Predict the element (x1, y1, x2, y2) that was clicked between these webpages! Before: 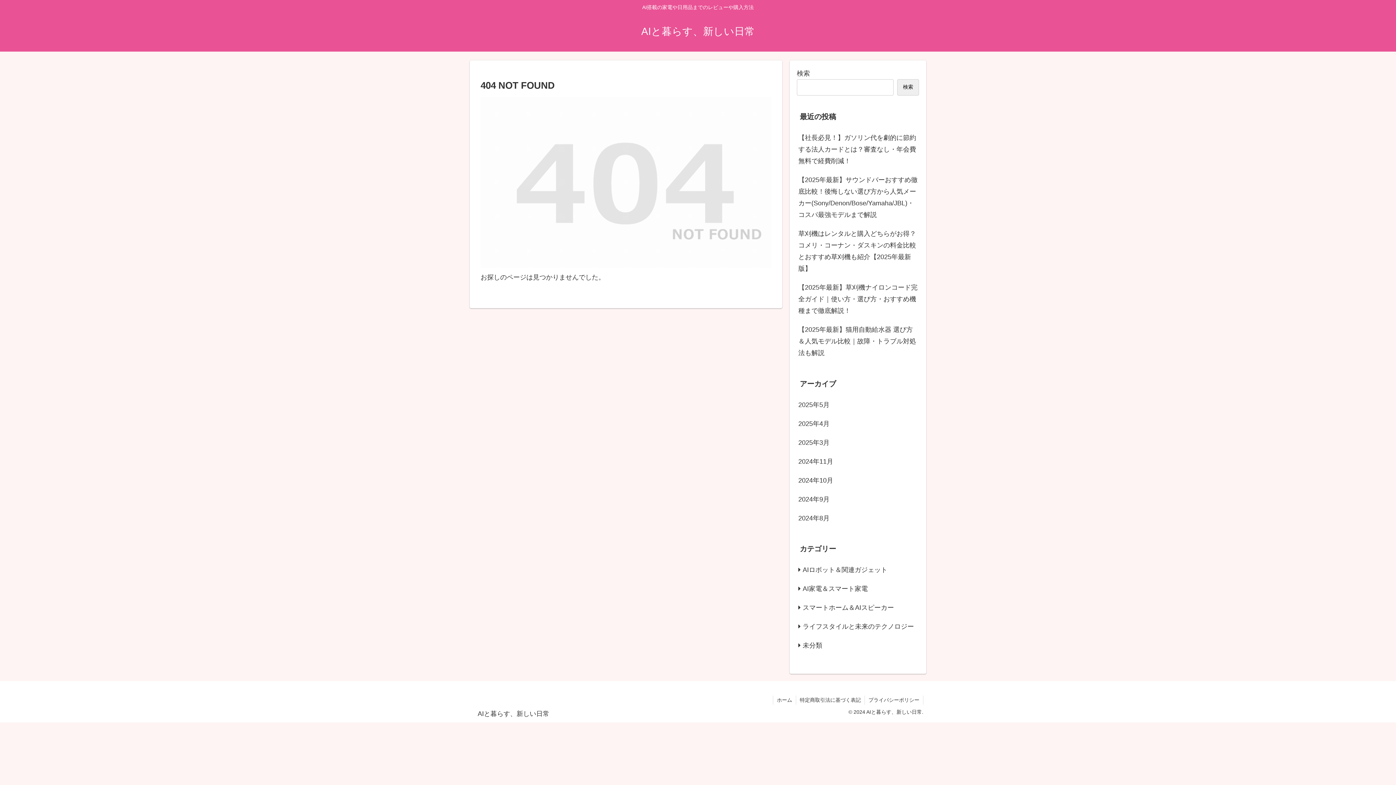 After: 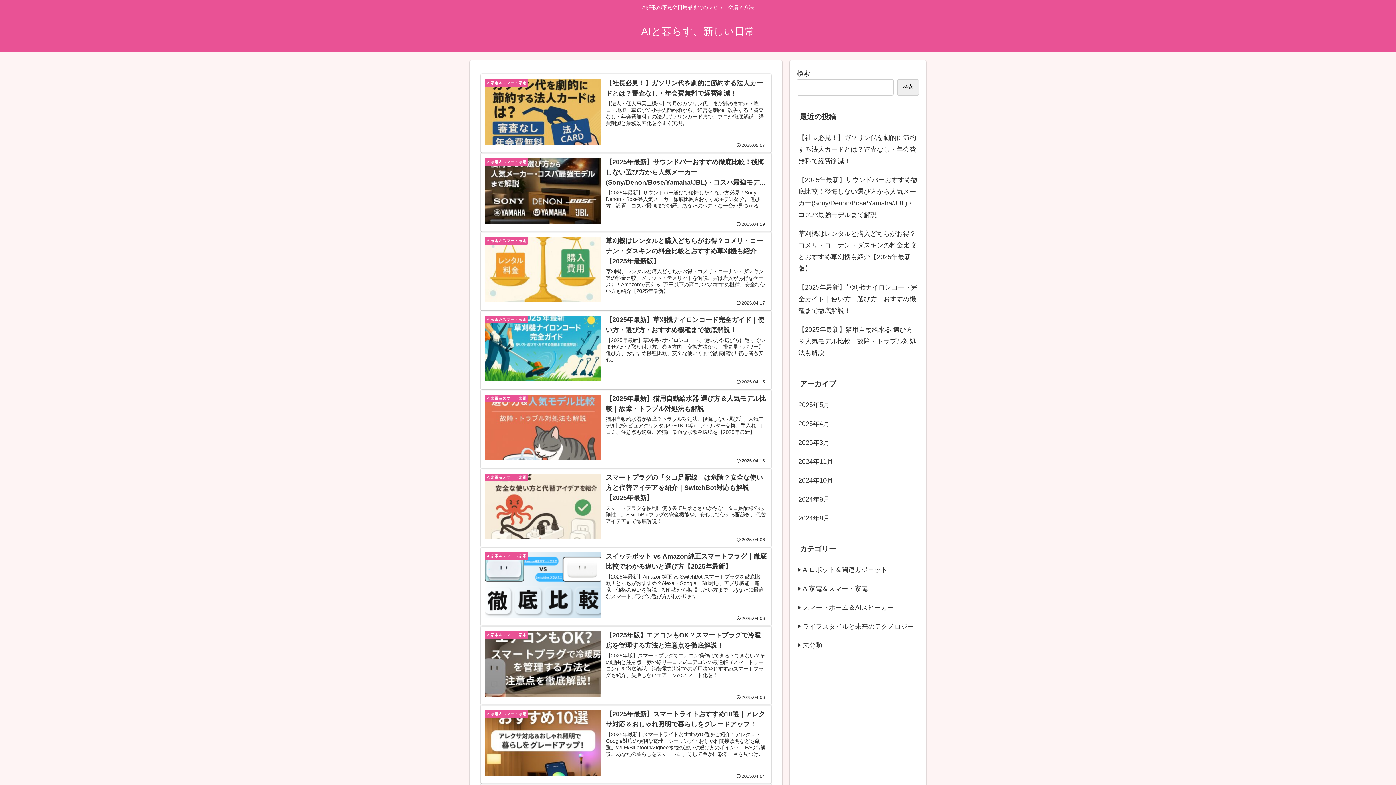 Action: label: 2024年10月 bbox: (797, 471, 919, 490)